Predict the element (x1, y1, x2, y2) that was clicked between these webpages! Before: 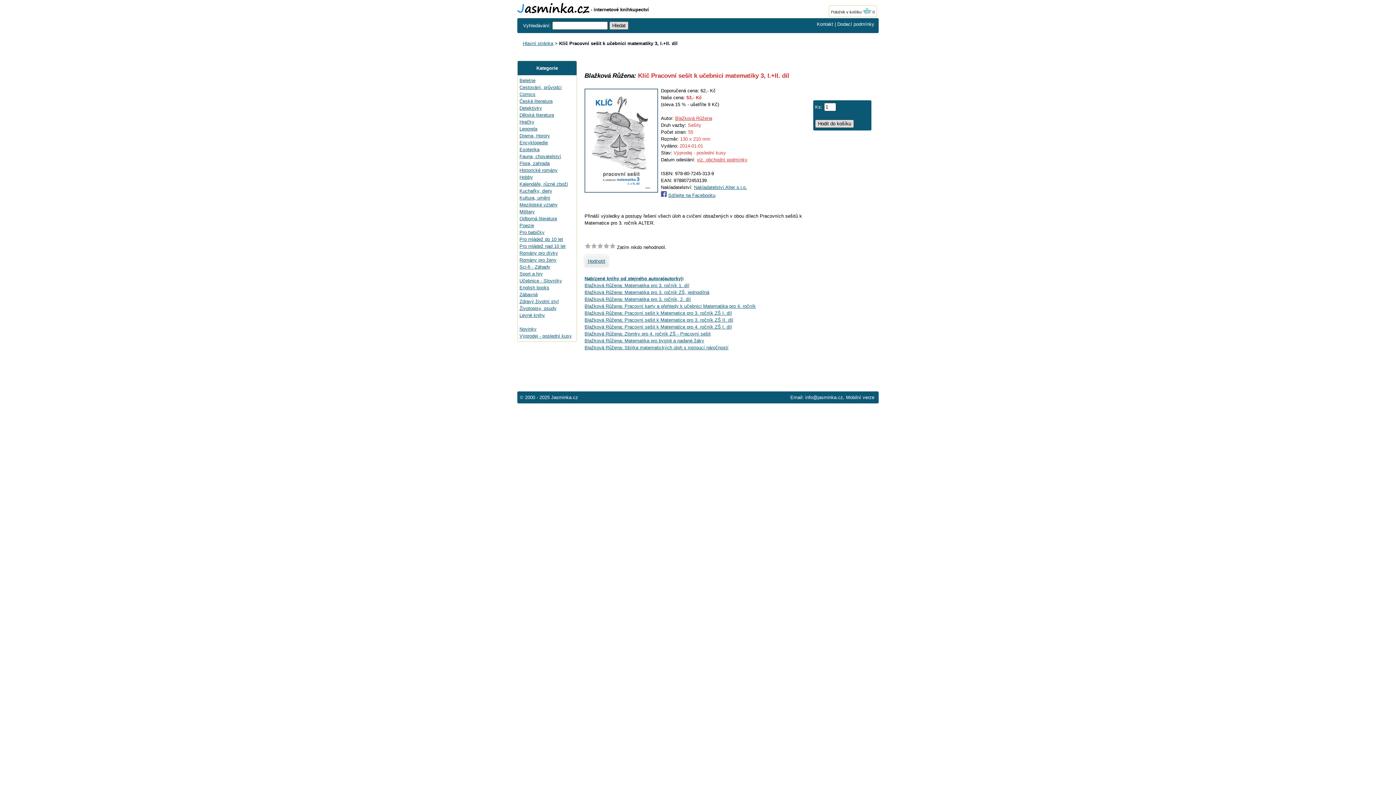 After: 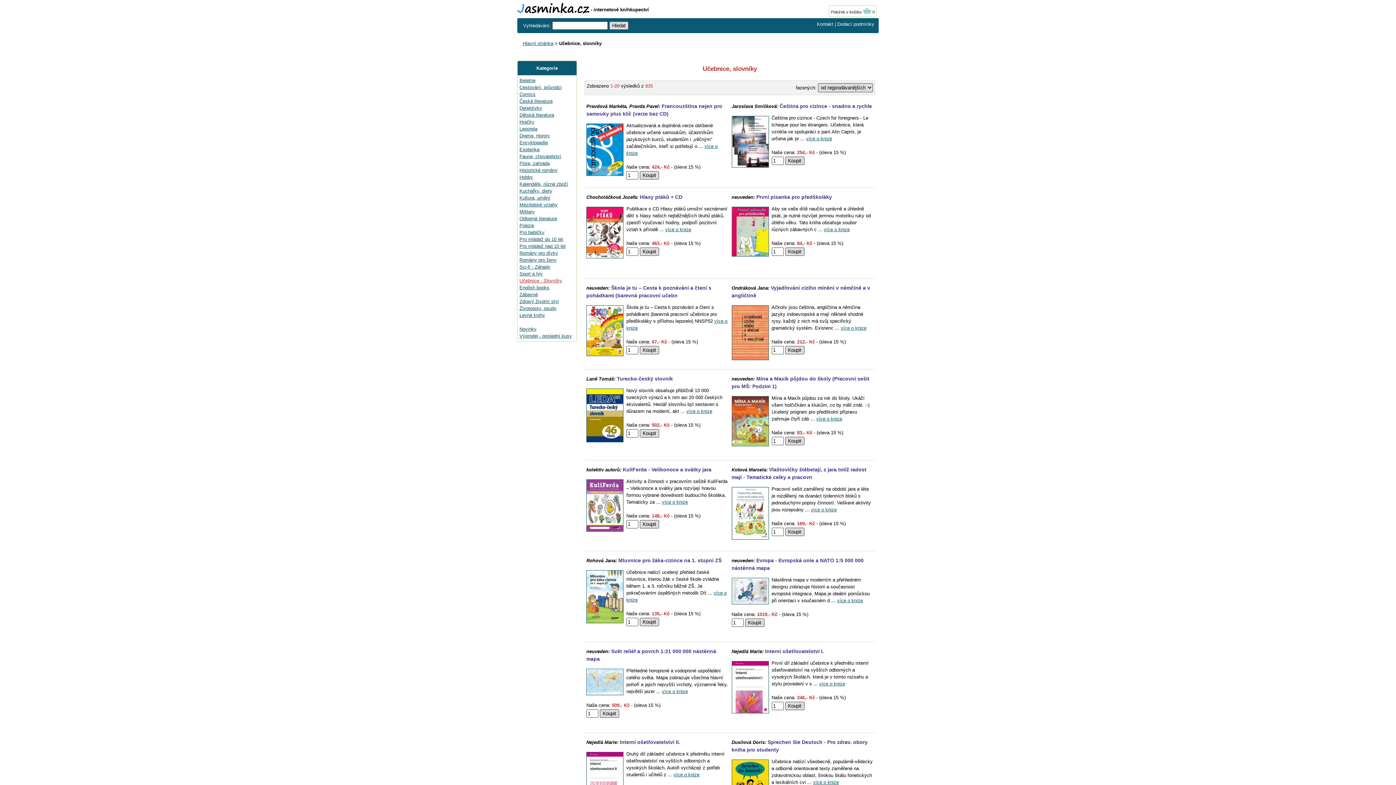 Action: label: Učebnice - Slovníky bbox: (519, 278, 562, 283)